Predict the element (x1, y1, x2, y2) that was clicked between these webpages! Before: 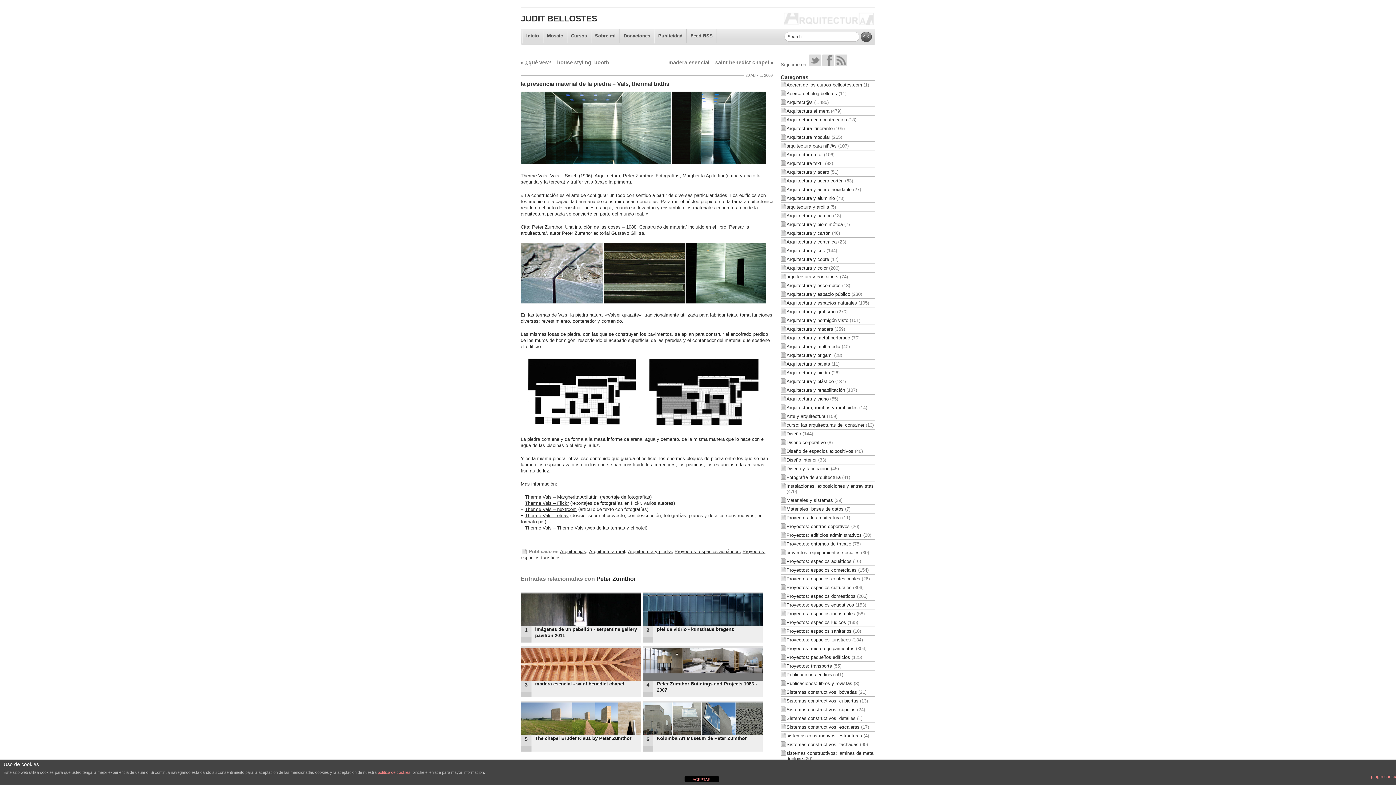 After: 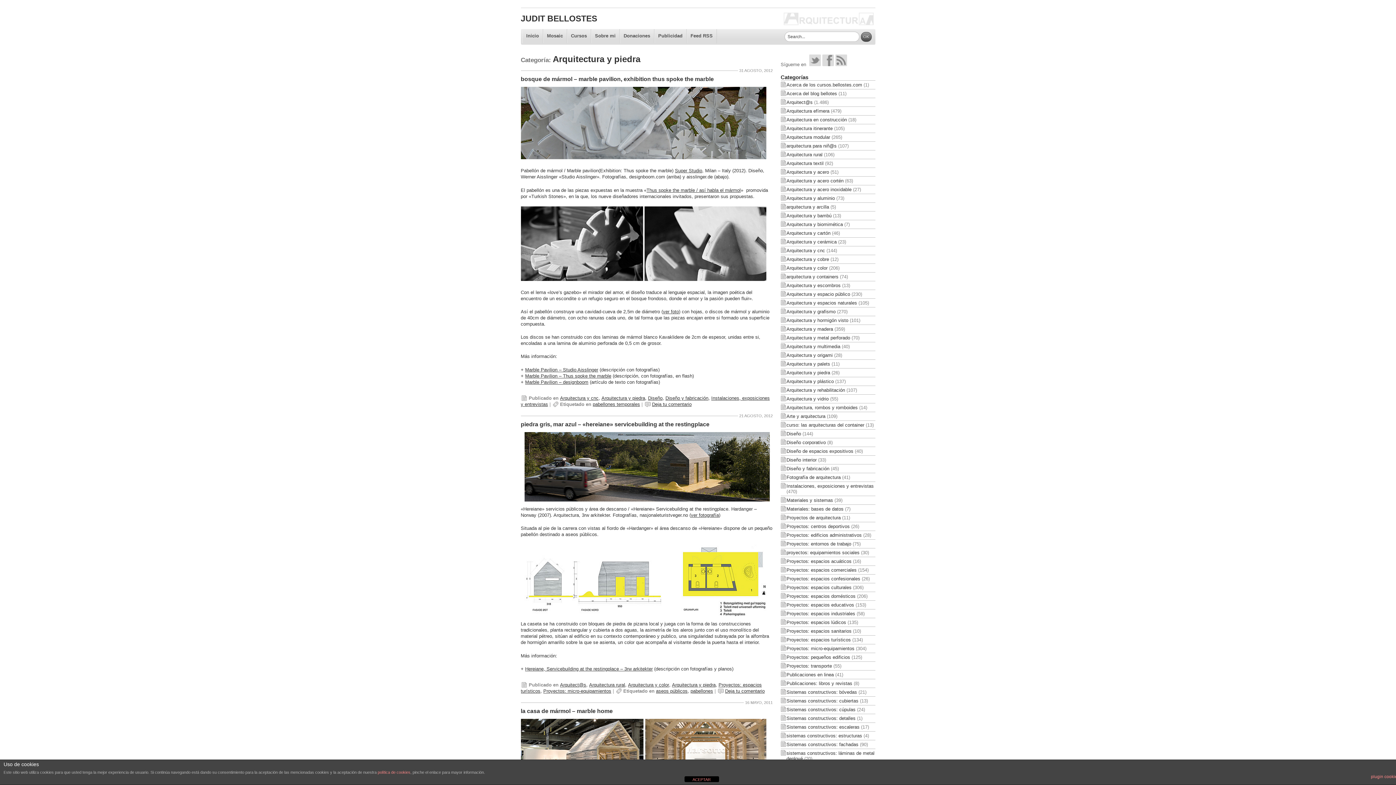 Action: label: Arquitectura y piedra bbox: (628, 549, 671, 554)